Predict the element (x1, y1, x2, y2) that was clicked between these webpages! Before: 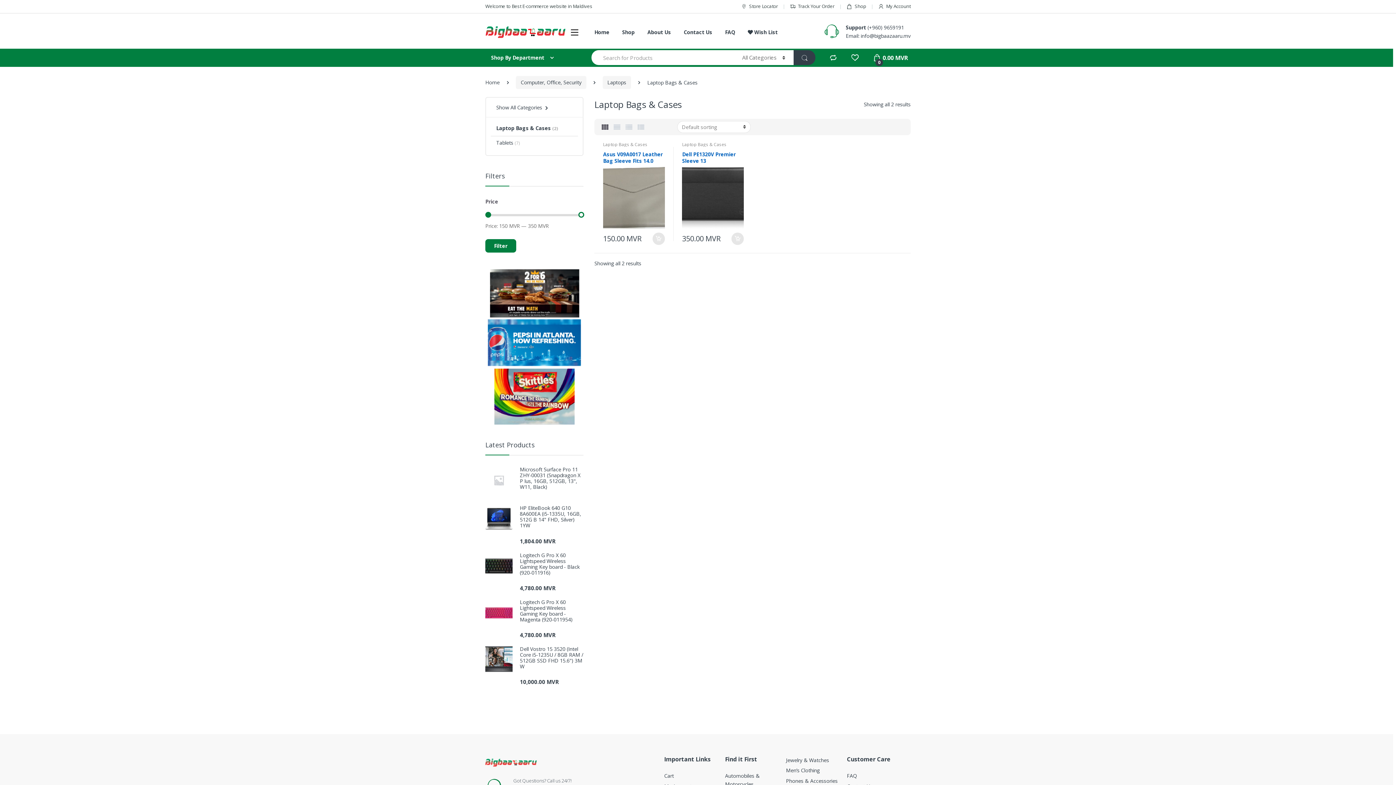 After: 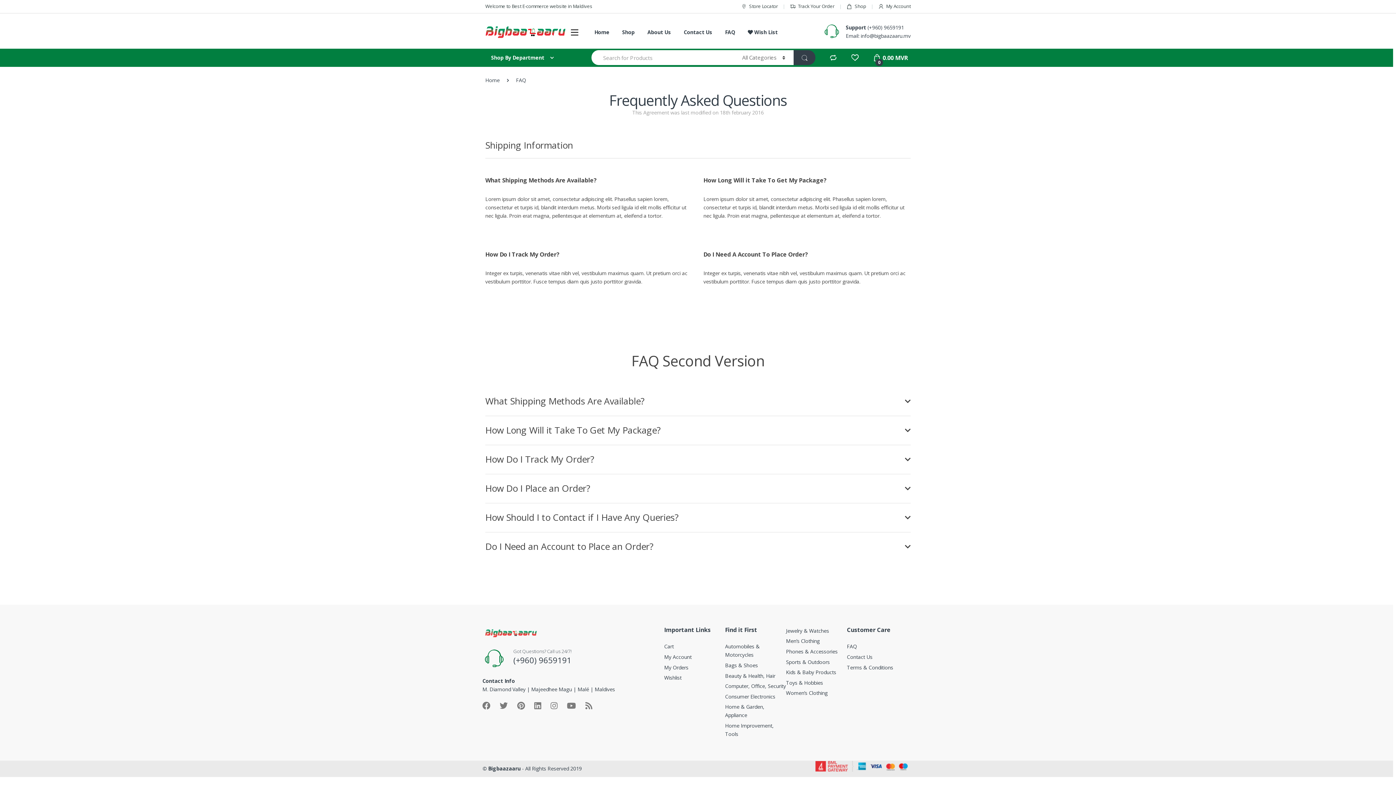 Action: bbox: (725, 24, 735, 40) label: FAQ